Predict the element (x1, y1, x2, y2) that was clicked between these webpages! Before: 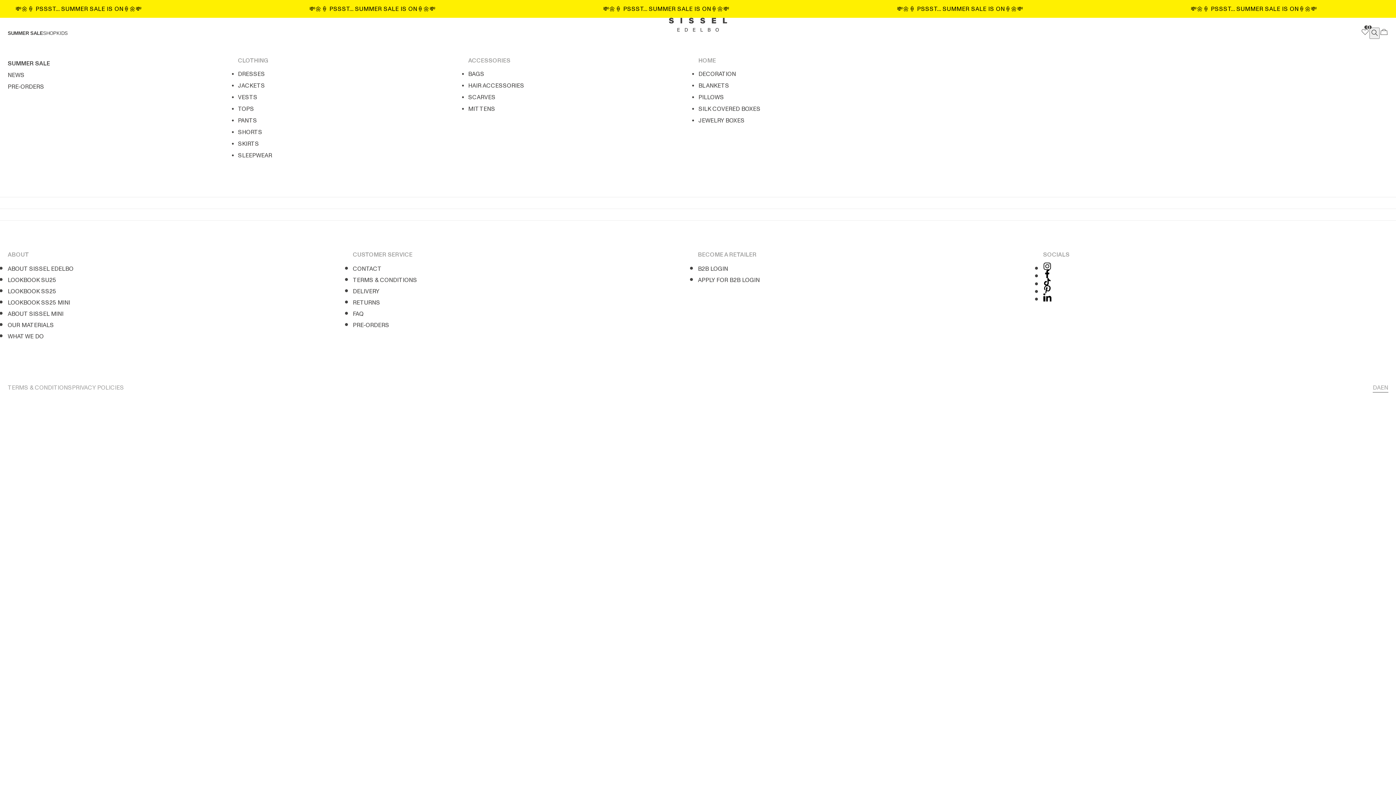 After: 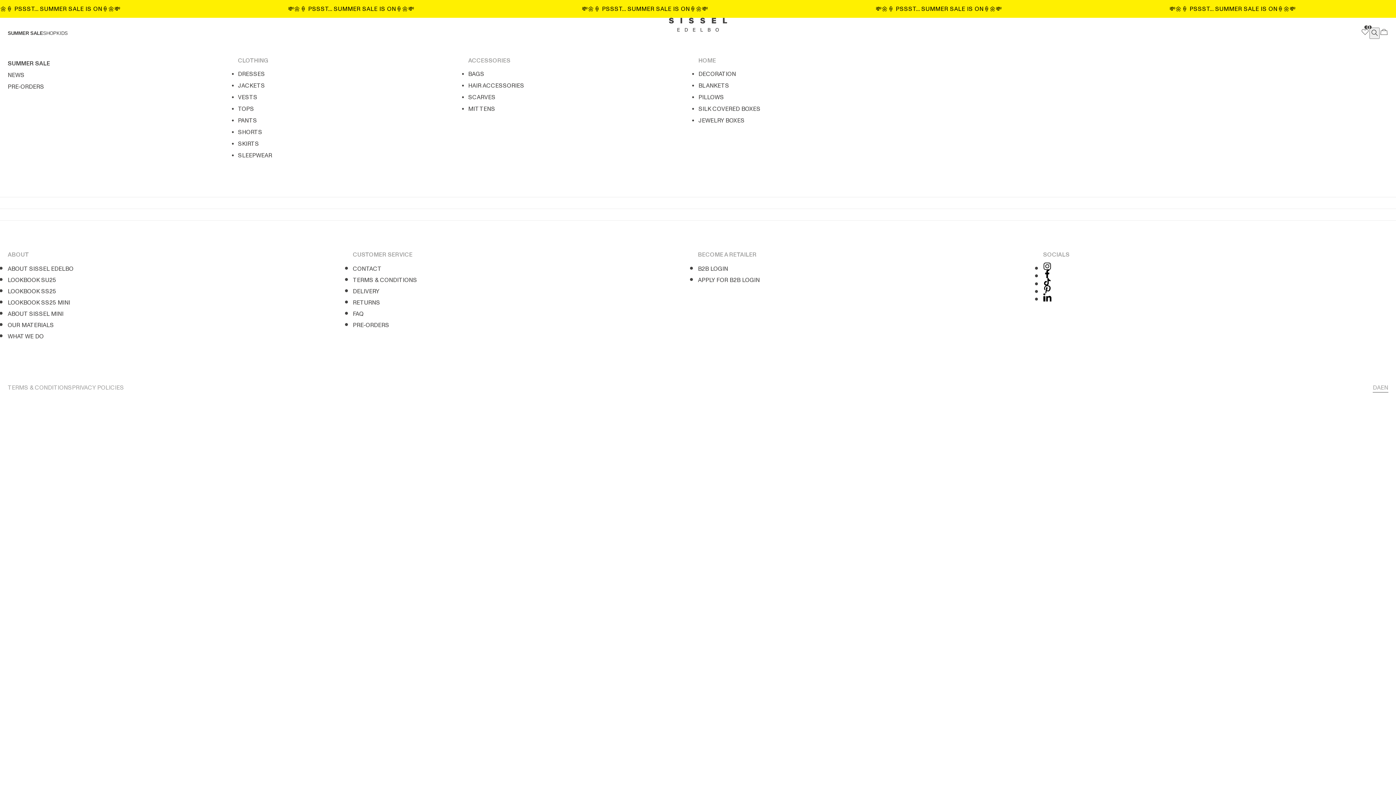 Action: label: icon-pinterest bbox: (1043, 288, 1052, 295)